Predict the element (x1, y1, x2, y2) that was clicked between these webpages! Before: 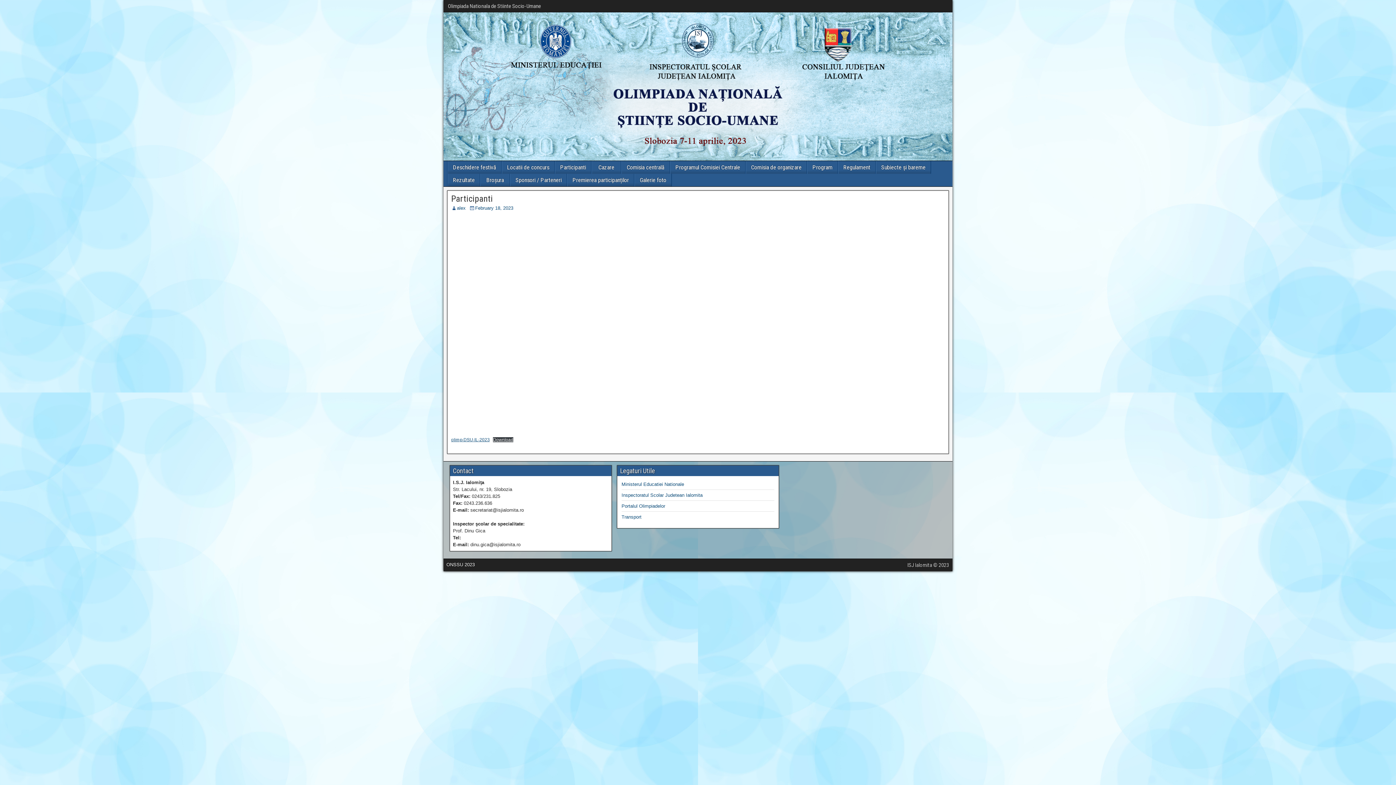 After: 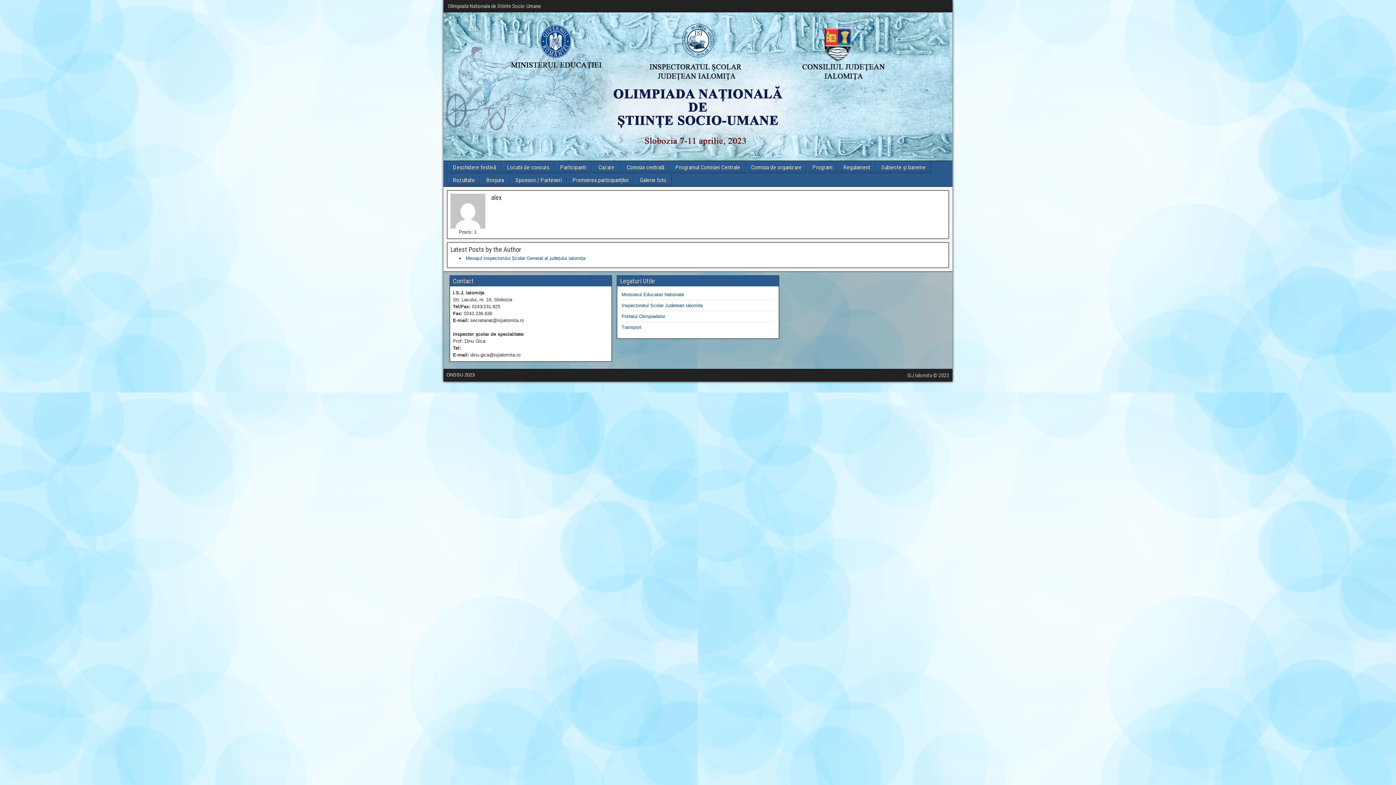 Action: label: alex bbox: (457, 205, 465, 211)